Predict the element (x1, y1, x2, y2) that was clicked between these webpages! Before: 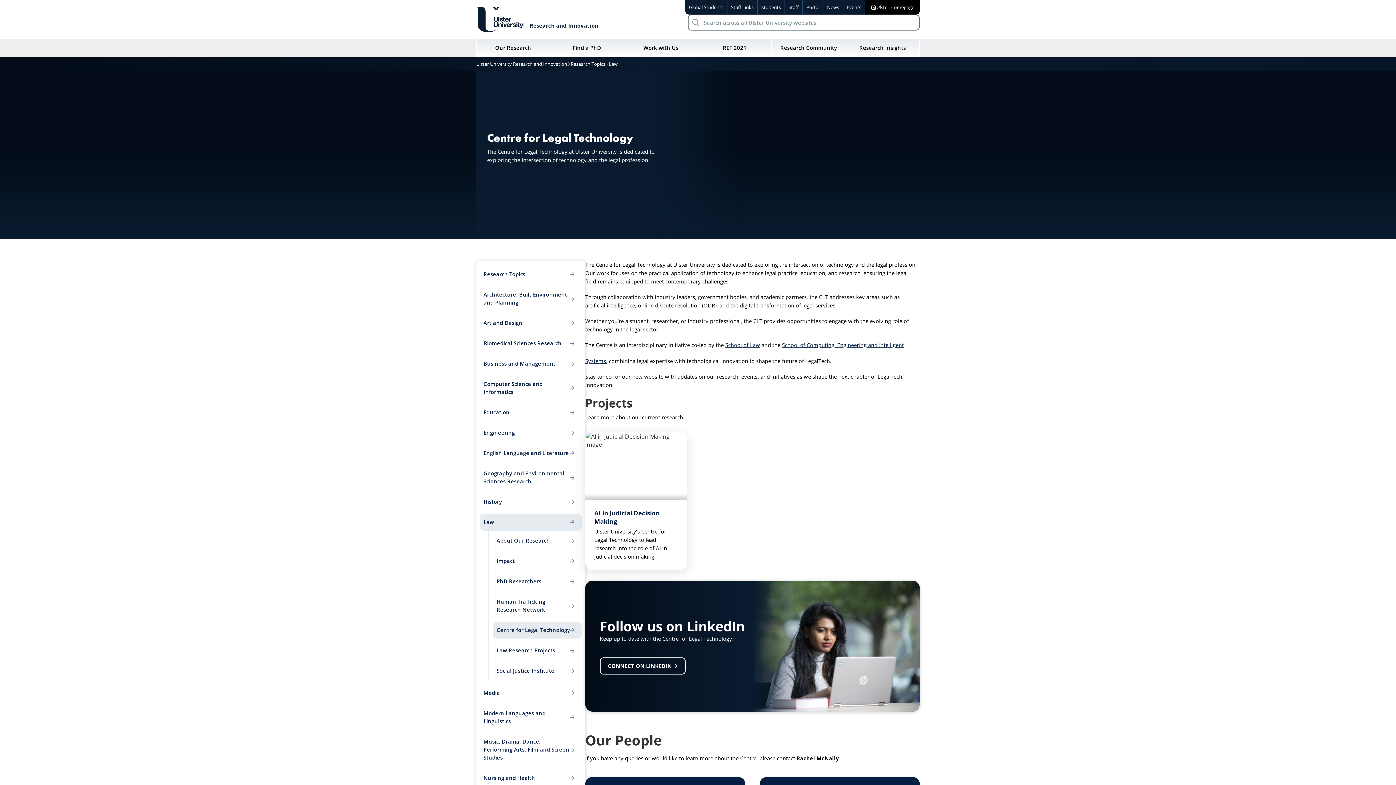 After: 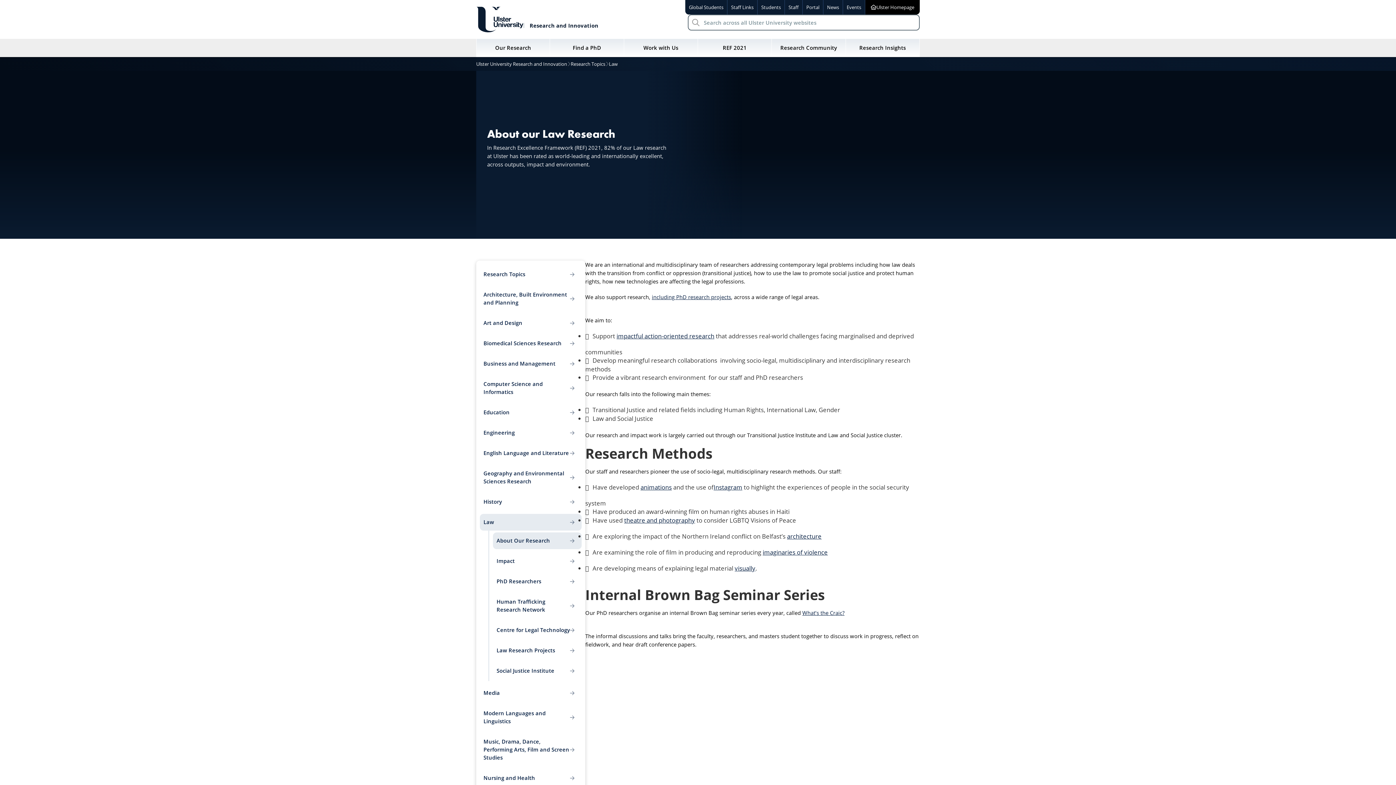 Action: bbox: (493, 532, 581, 549) label: About Our Research